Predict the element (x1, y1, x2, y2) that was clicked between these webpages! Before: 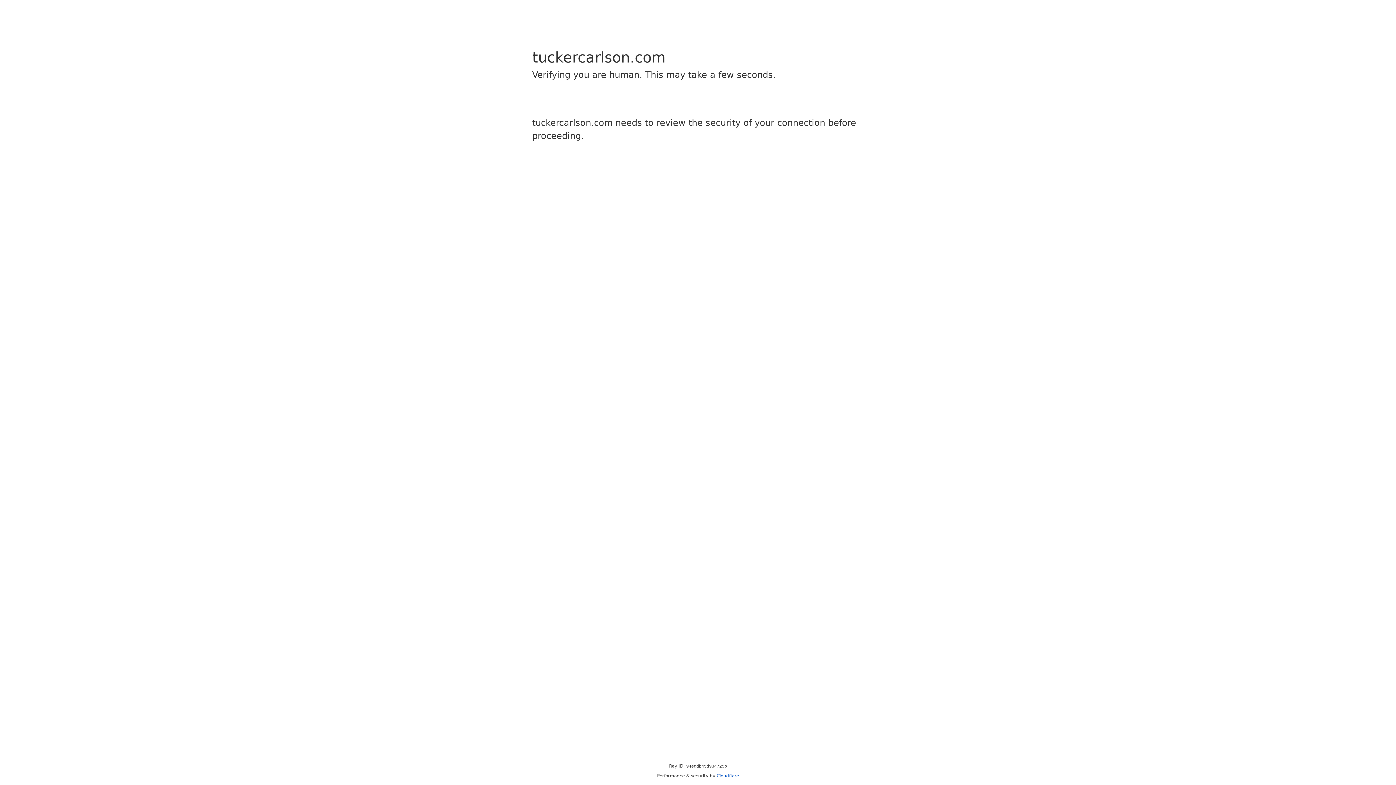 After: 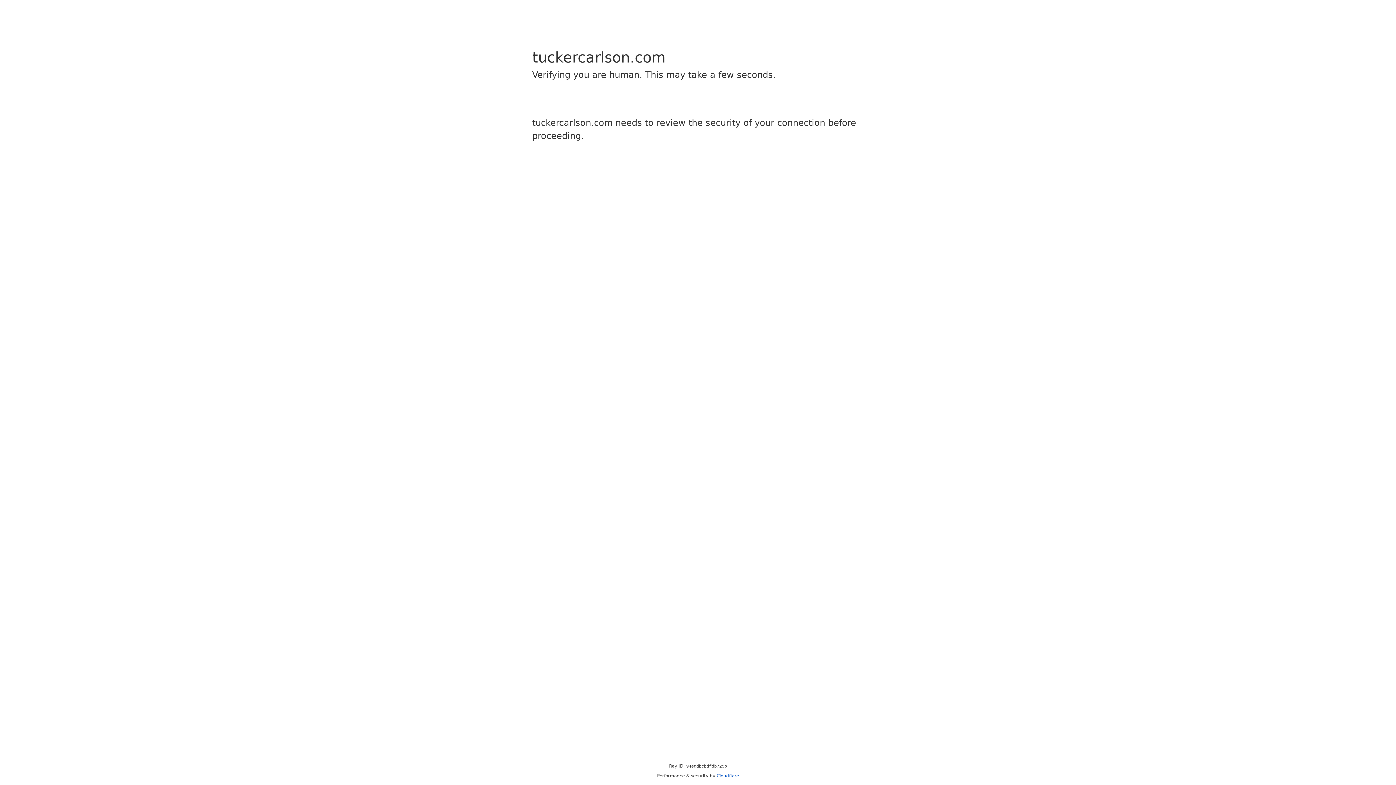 Action: bbox: (716, 773, 739, 778) label: Cloudflare